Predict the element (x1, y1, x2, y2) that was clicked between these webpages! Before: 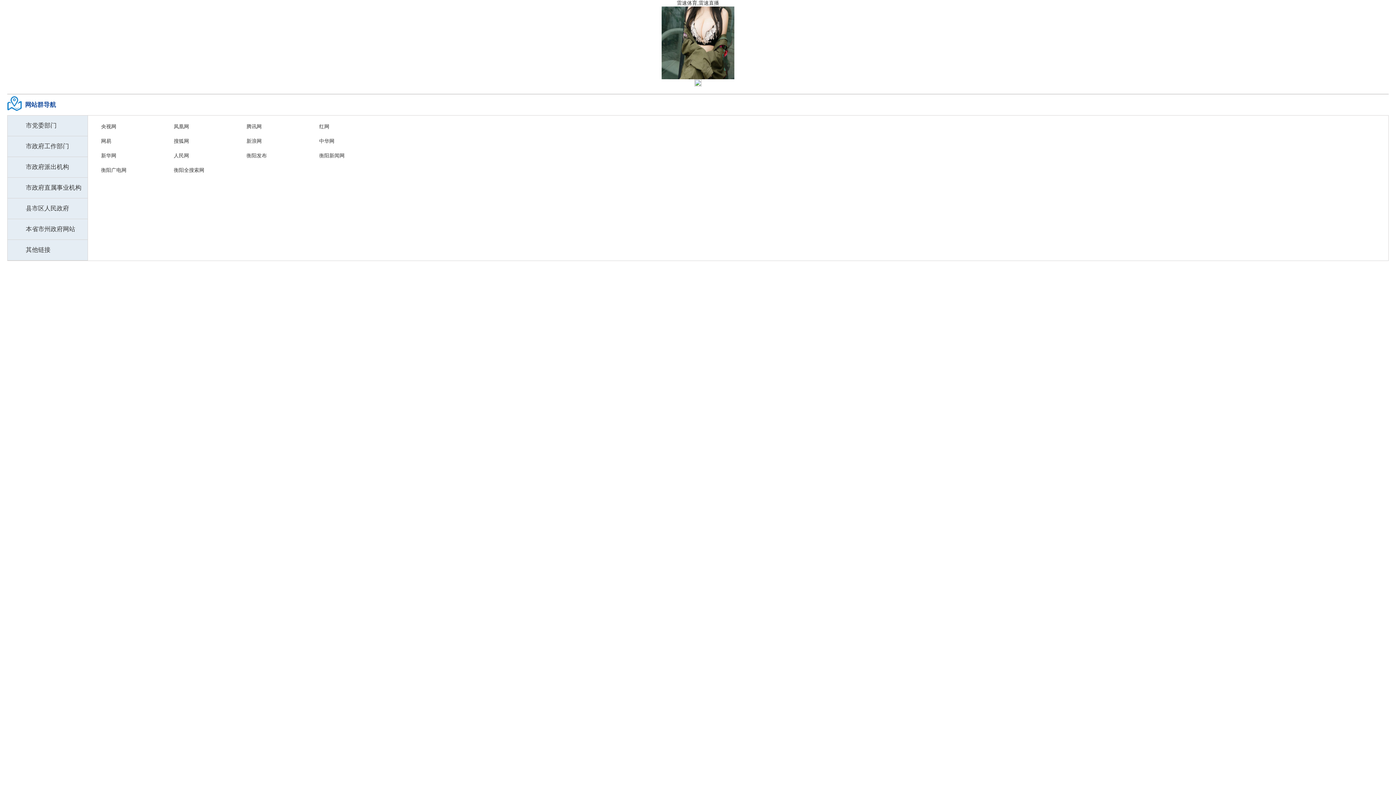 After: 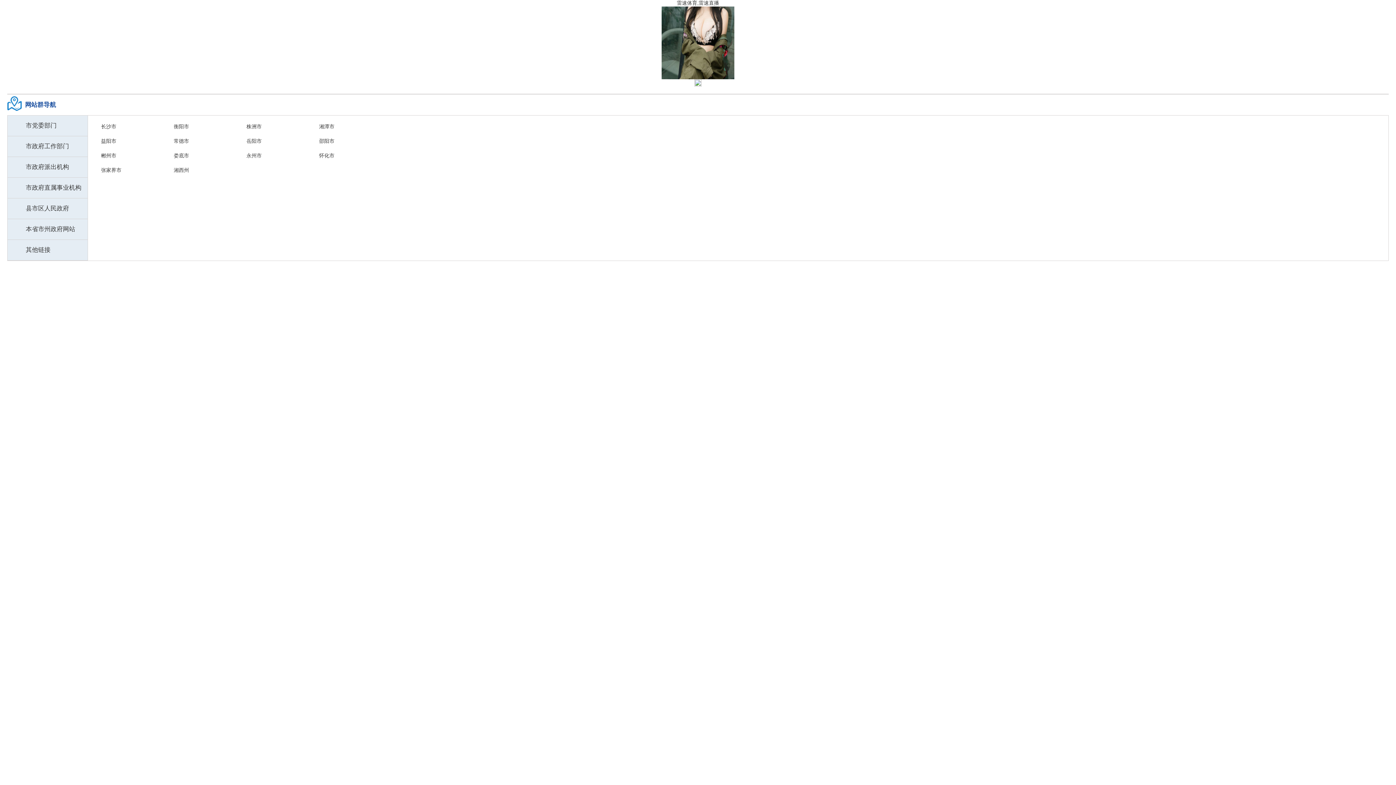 Action: bbox: (7, 219, 87, 239) label: 本省市州政府网站